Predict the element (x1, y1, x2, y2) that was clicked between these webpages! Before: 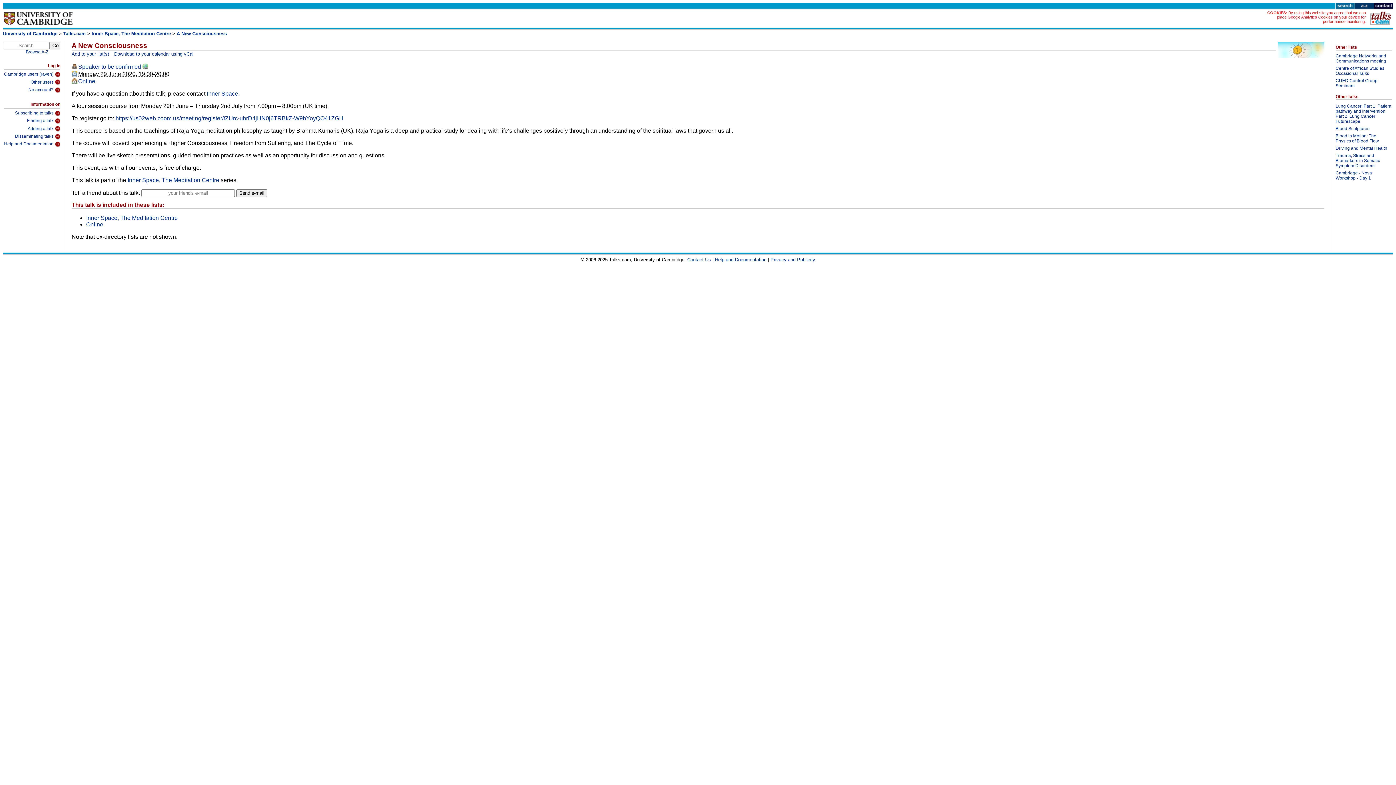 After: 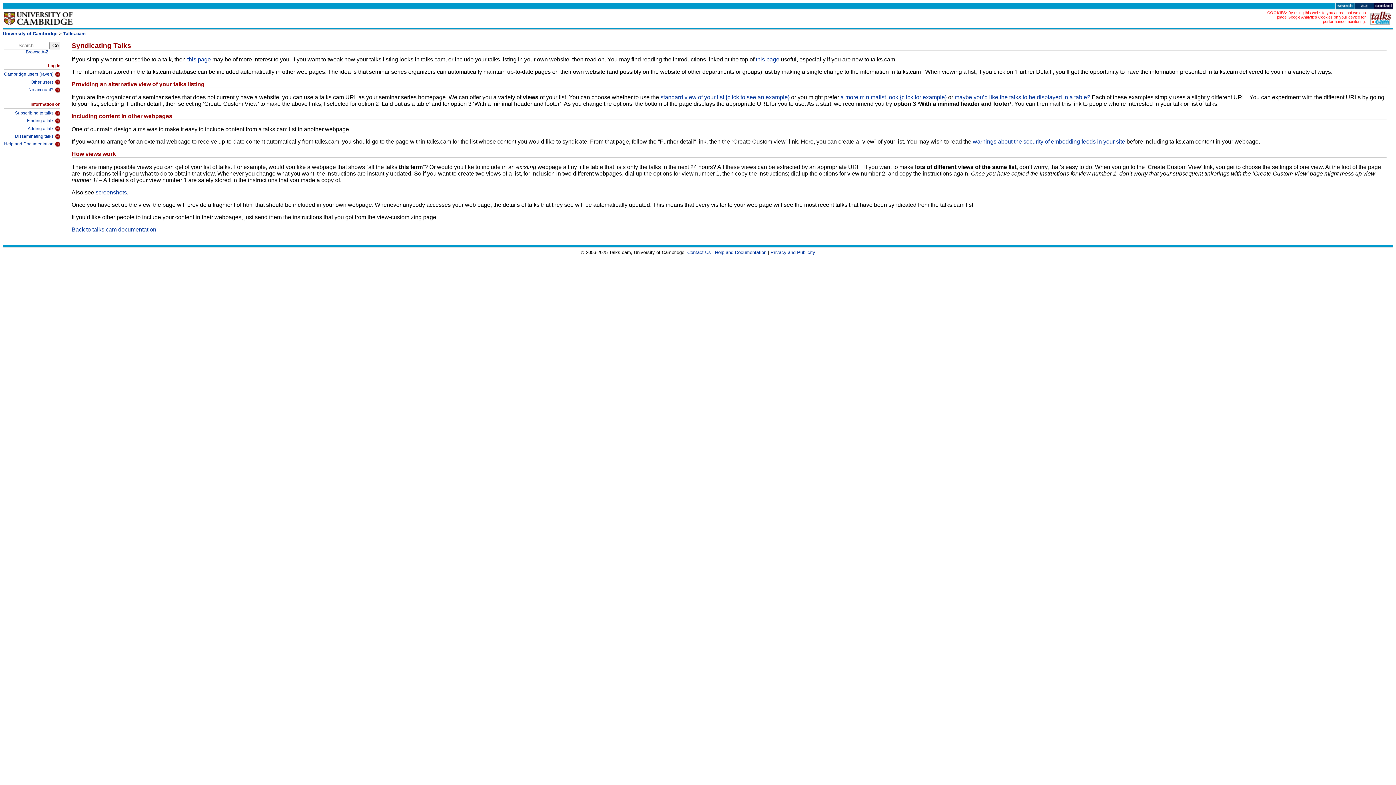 Action: label: Disseminating talks bbox: (3, 131, 60, 139)